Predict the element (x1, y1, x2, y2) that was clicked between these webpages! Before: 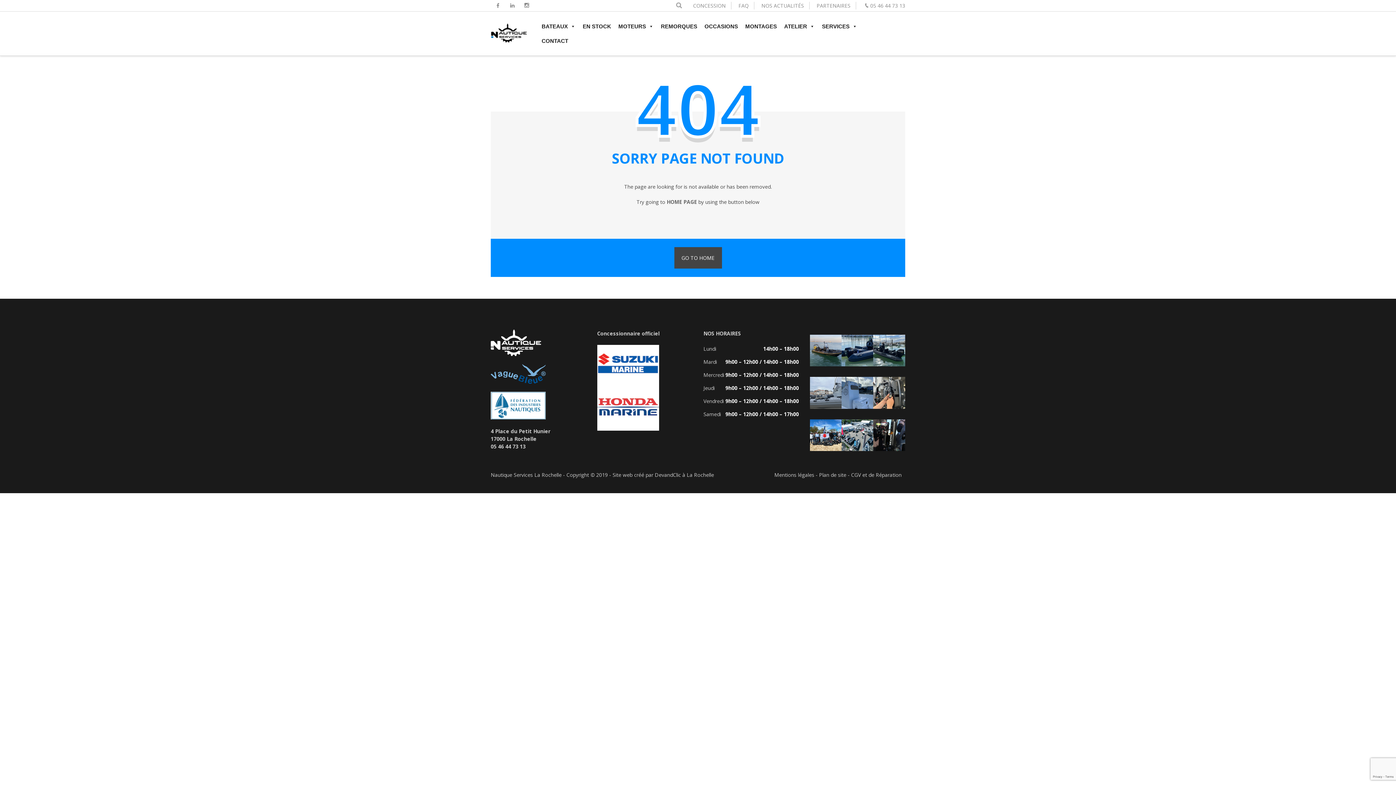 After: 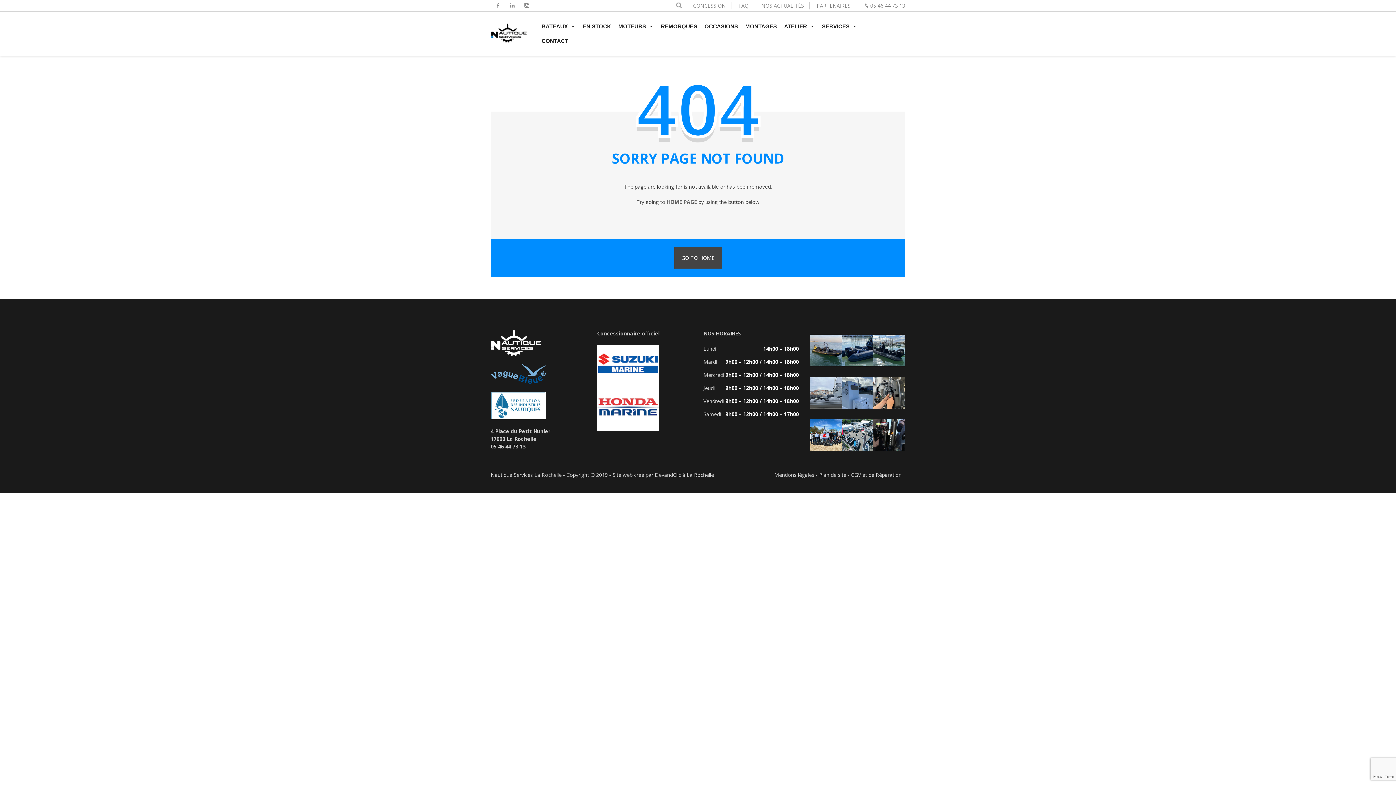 Action: bbox: (873, 402, 905, 409)